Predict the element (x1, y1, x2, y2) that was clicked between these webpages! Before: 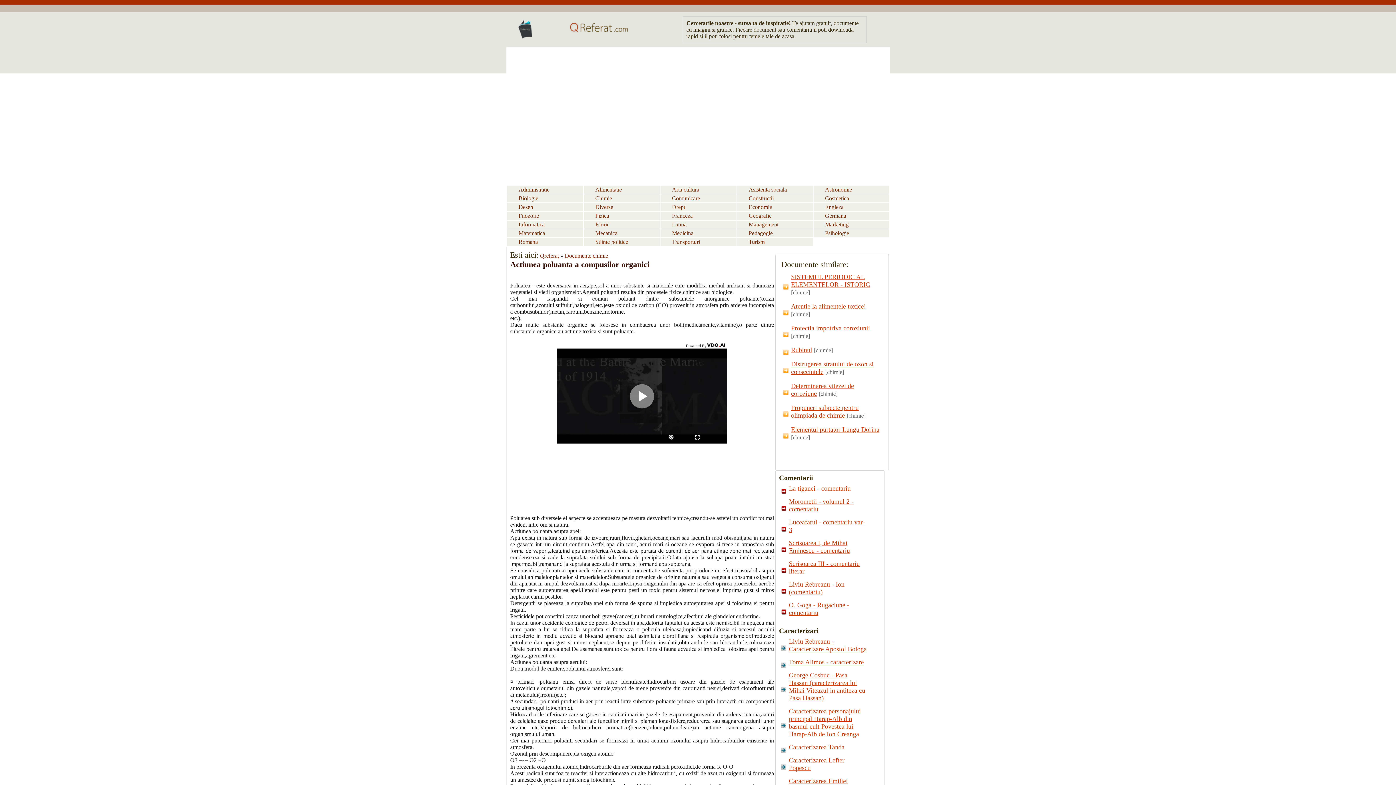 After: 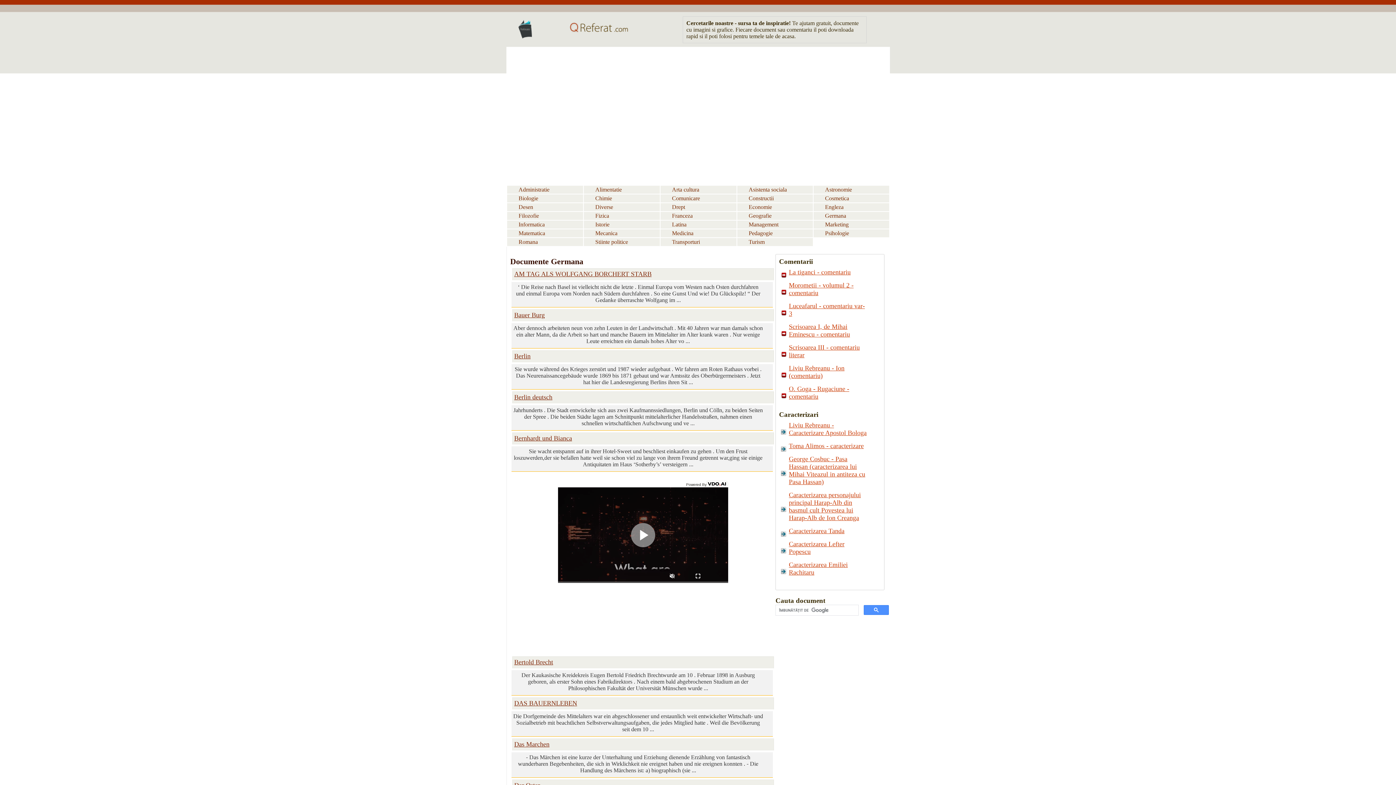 Action: label: Germana bbox: (814, 212, 860, 218)